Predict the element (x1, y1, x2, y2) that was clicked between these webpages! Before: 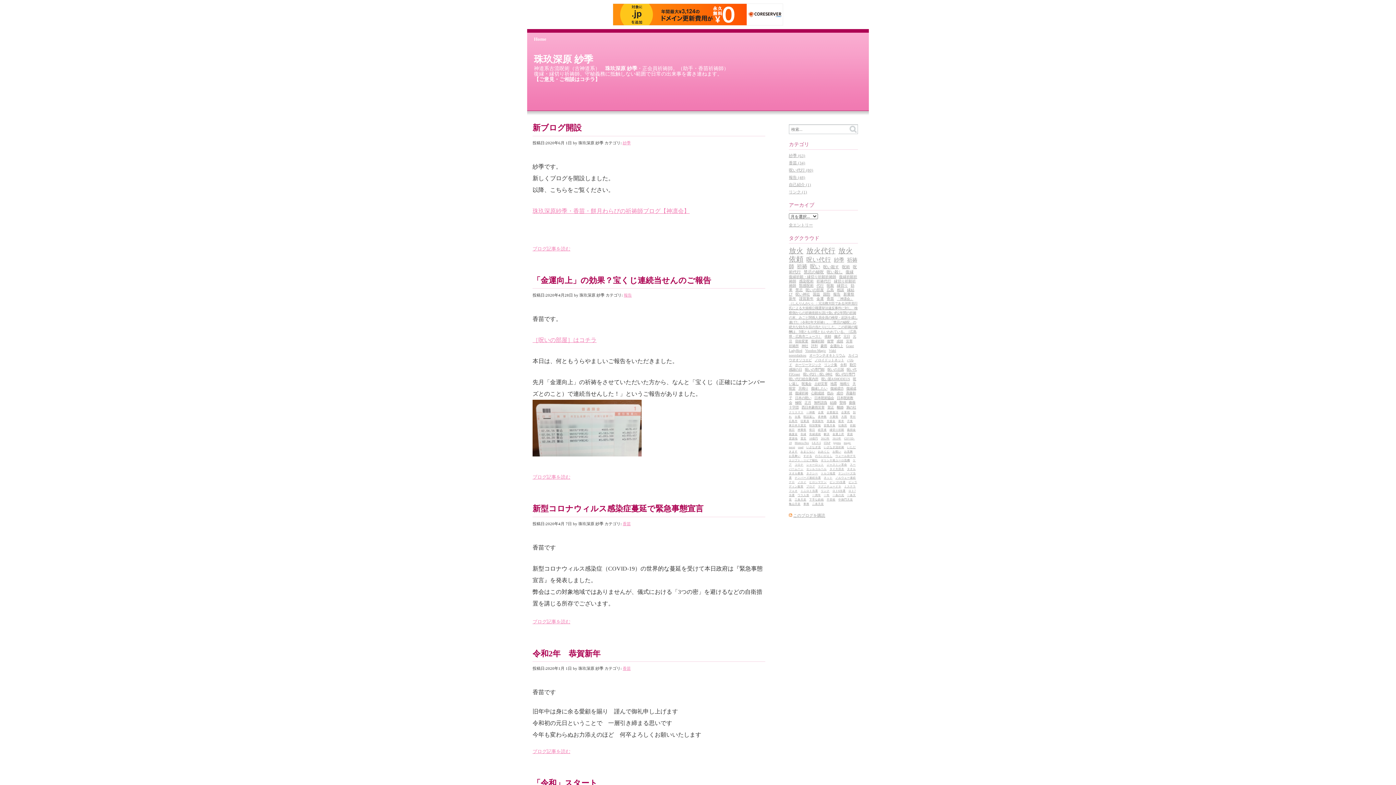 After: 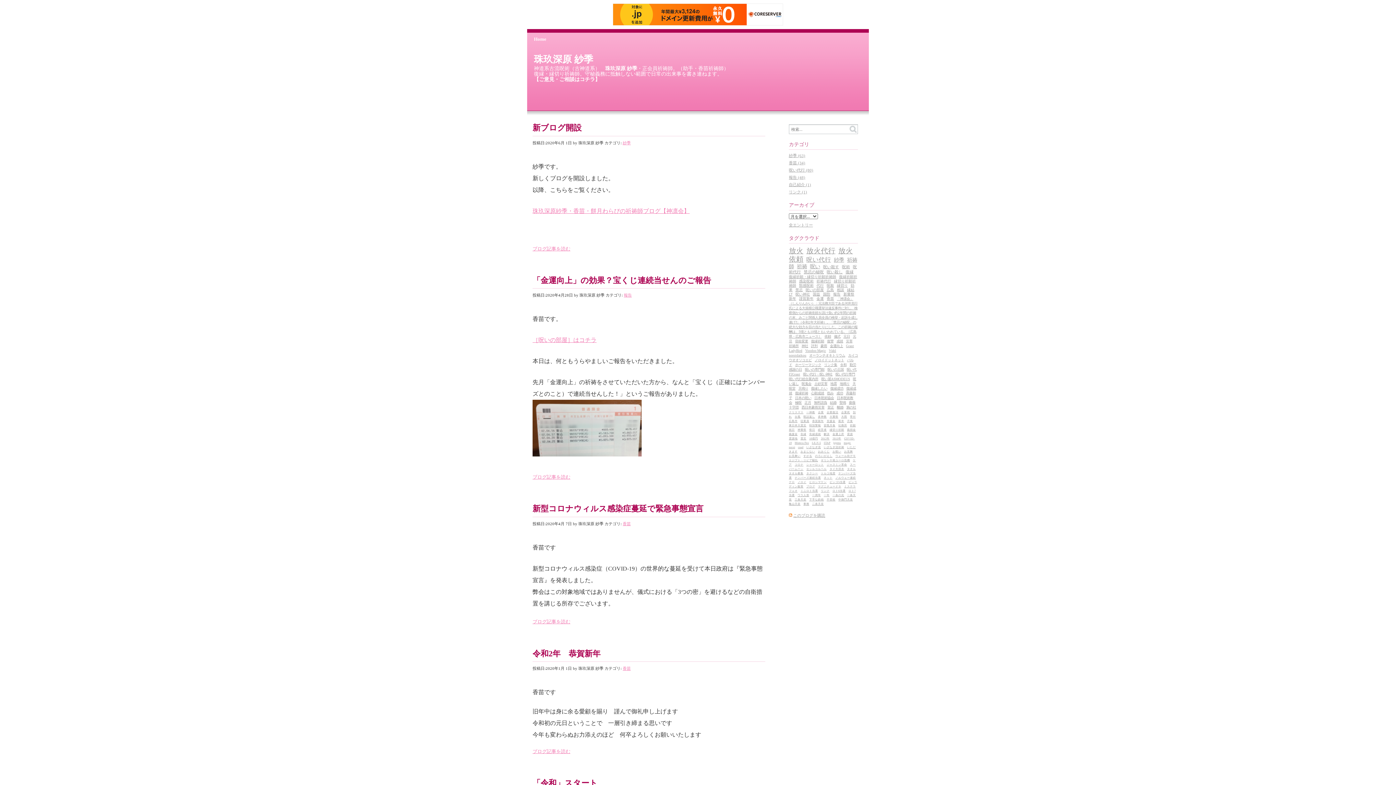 Action: label: オーランチオキトリウム bbox: (809, 353, 845, 357)